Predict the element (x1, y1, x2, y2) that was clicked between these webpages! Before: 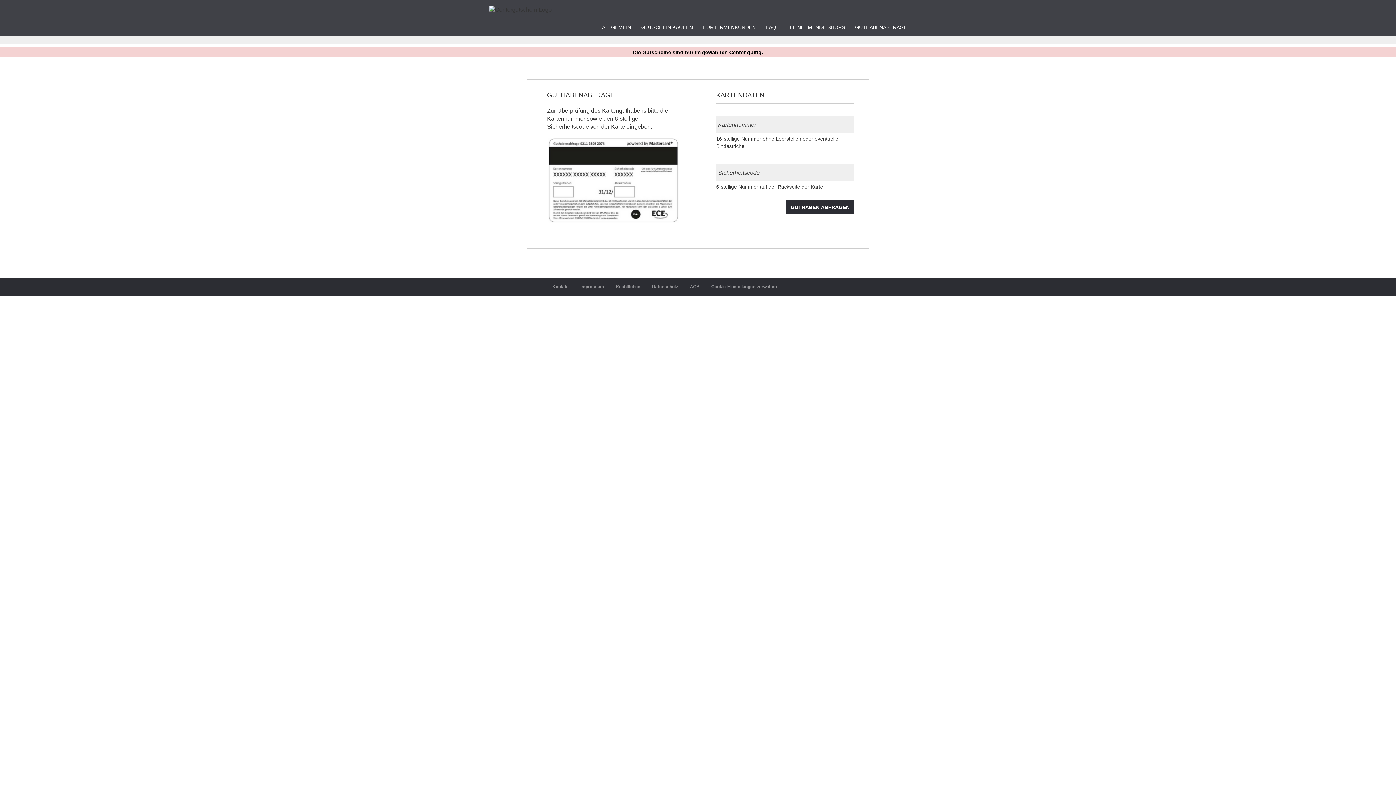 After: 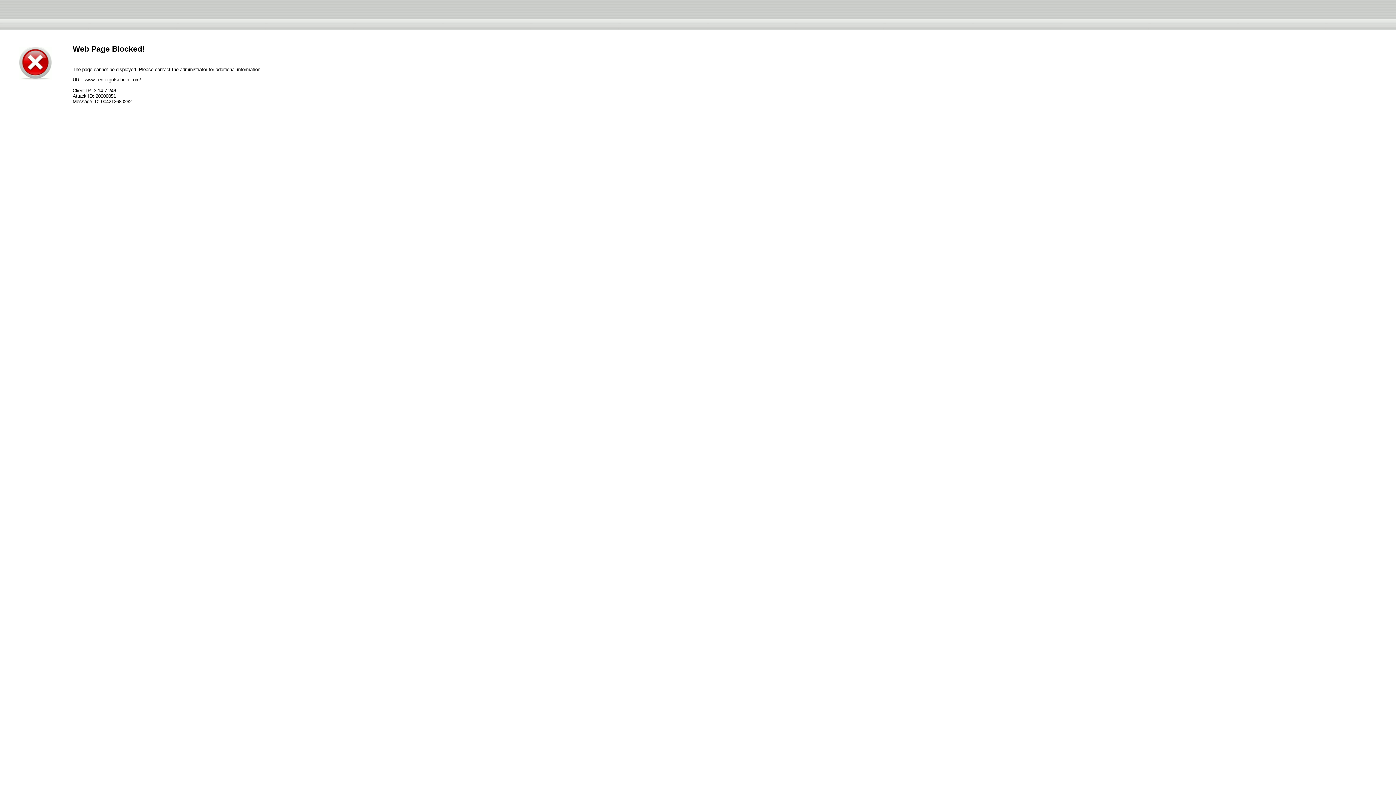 Action: bbox: (489, 5, 597, 30)